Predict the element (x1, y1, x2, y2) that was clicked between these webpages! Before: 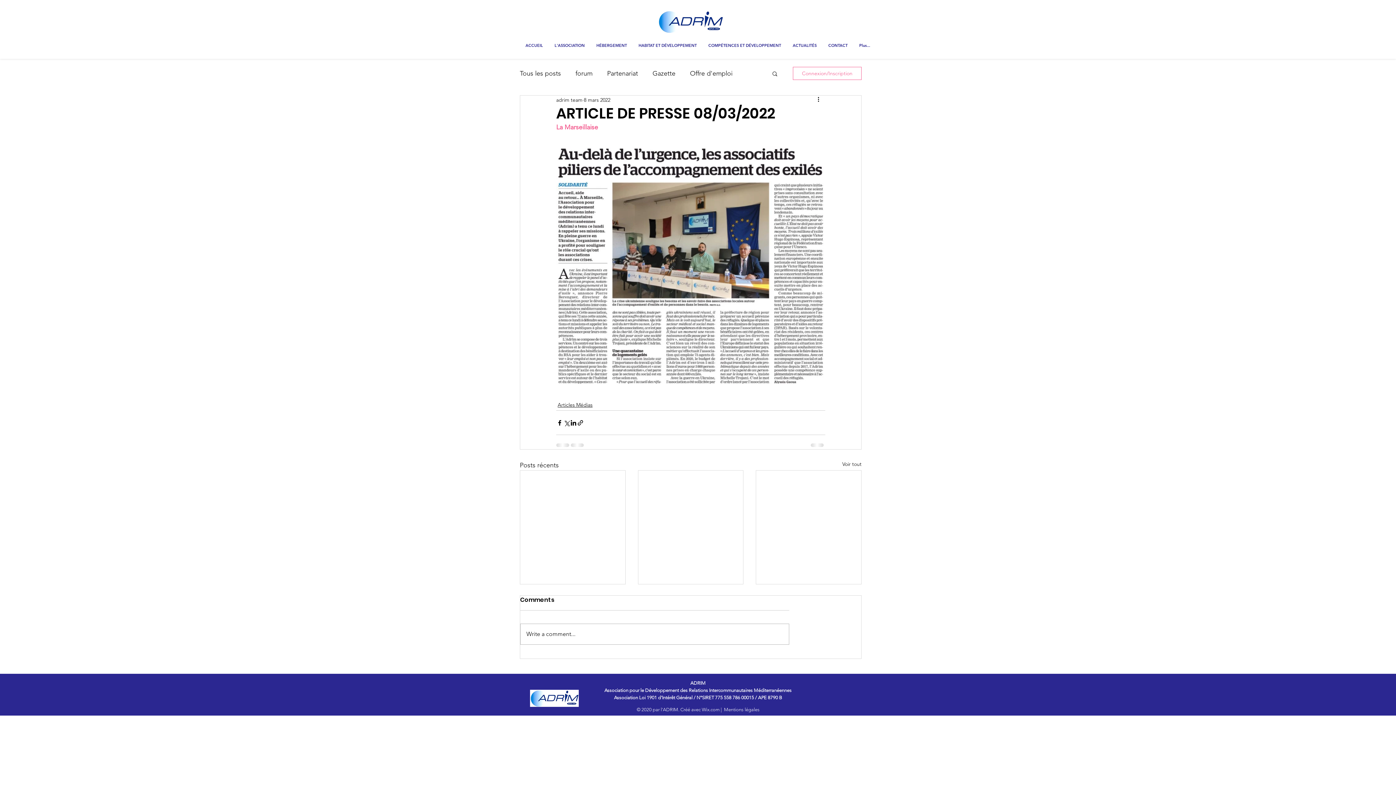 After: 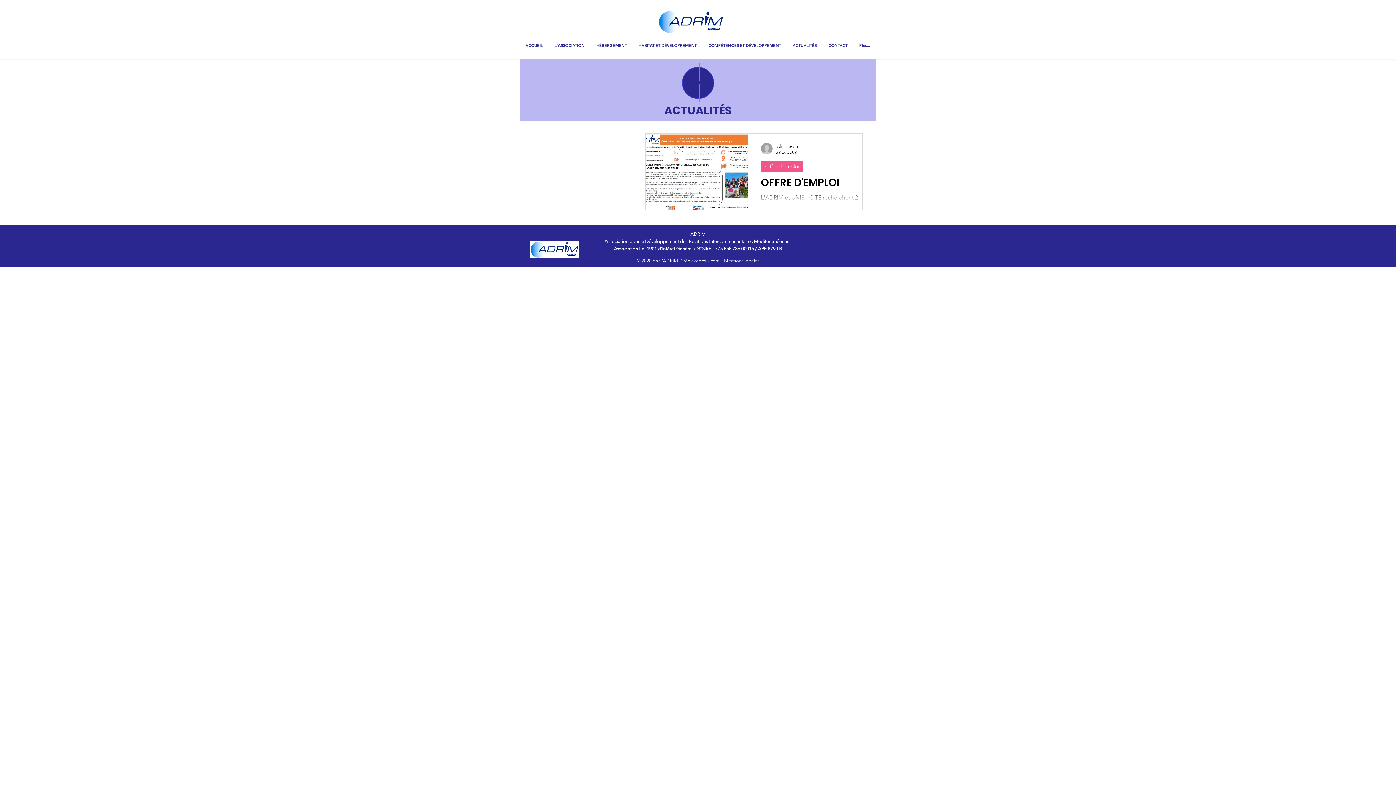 Action: label: Offre d'emploi bbox: (690, 68, 732, 78)